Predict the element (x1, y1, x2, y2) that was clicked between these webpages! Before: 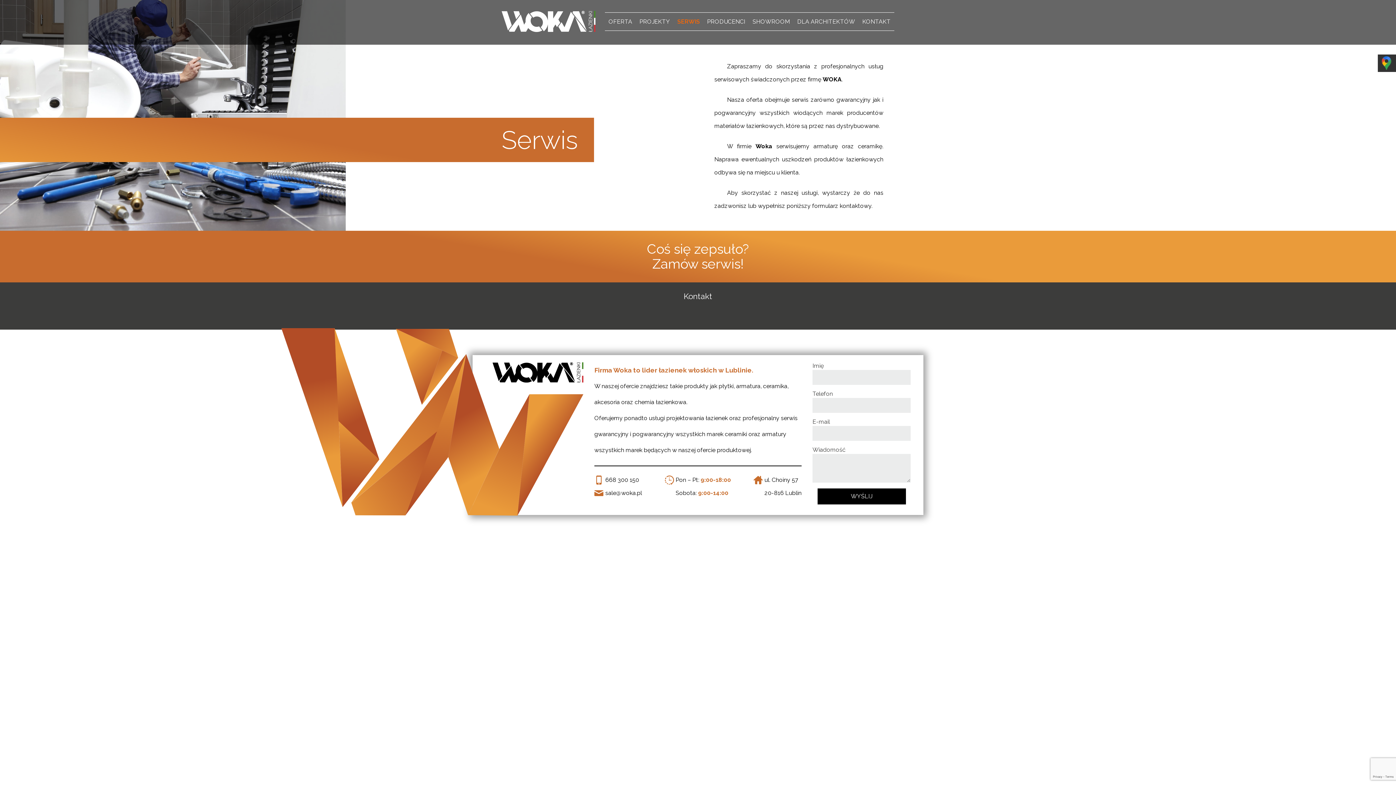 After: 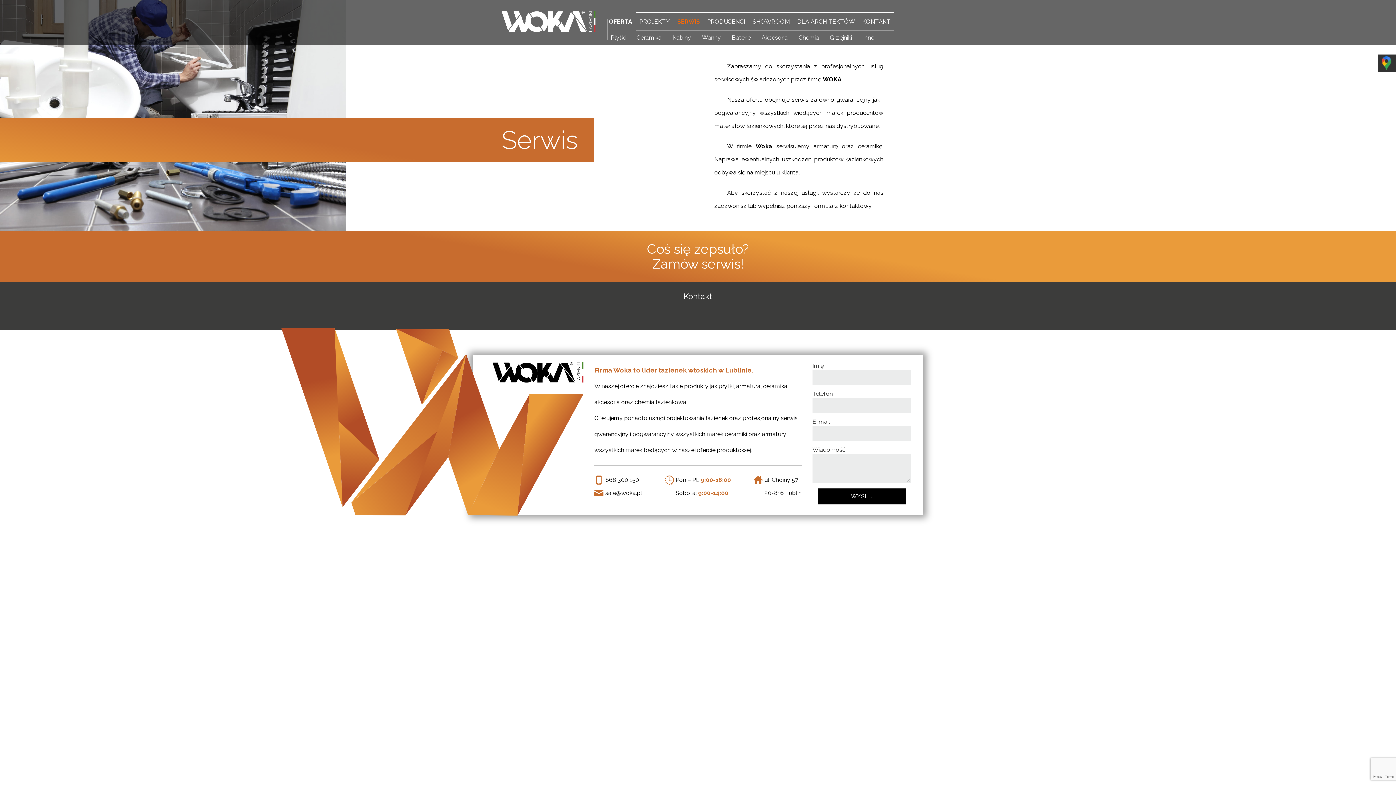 Action: bbox: (605, 12, 636, 30) label: OFERTA